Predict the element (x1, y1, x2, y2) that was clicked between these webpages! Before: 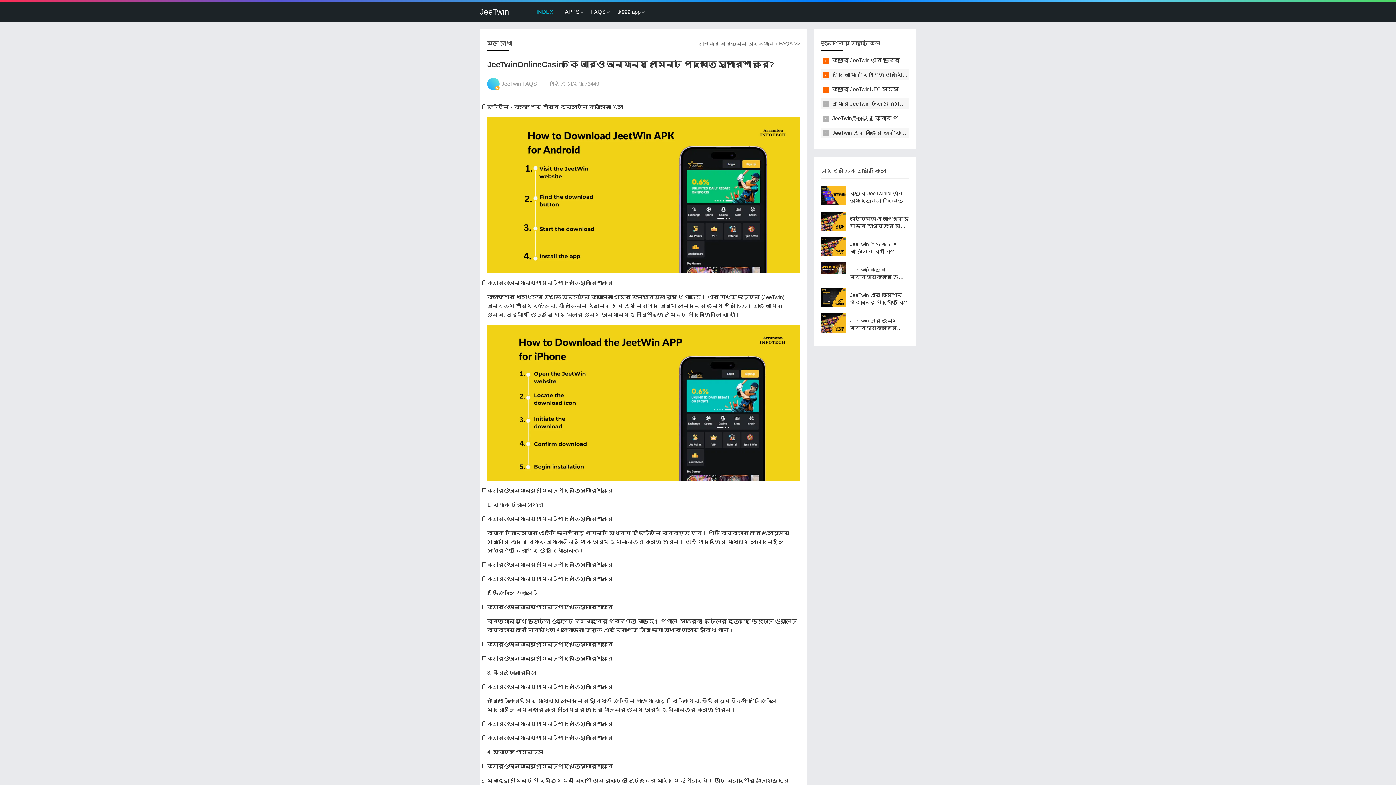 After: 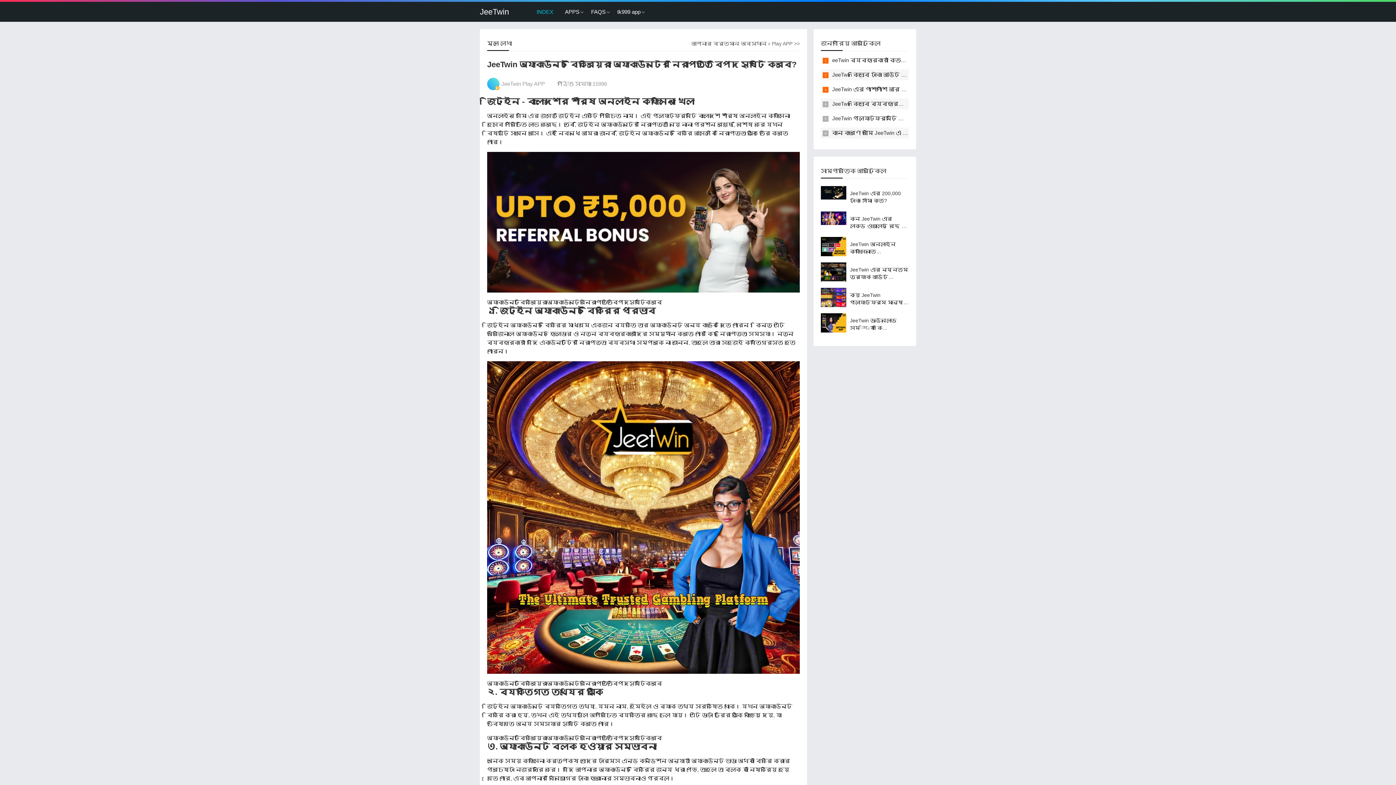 Action: bbox: (779, 40, 792, 46) label: FAQS